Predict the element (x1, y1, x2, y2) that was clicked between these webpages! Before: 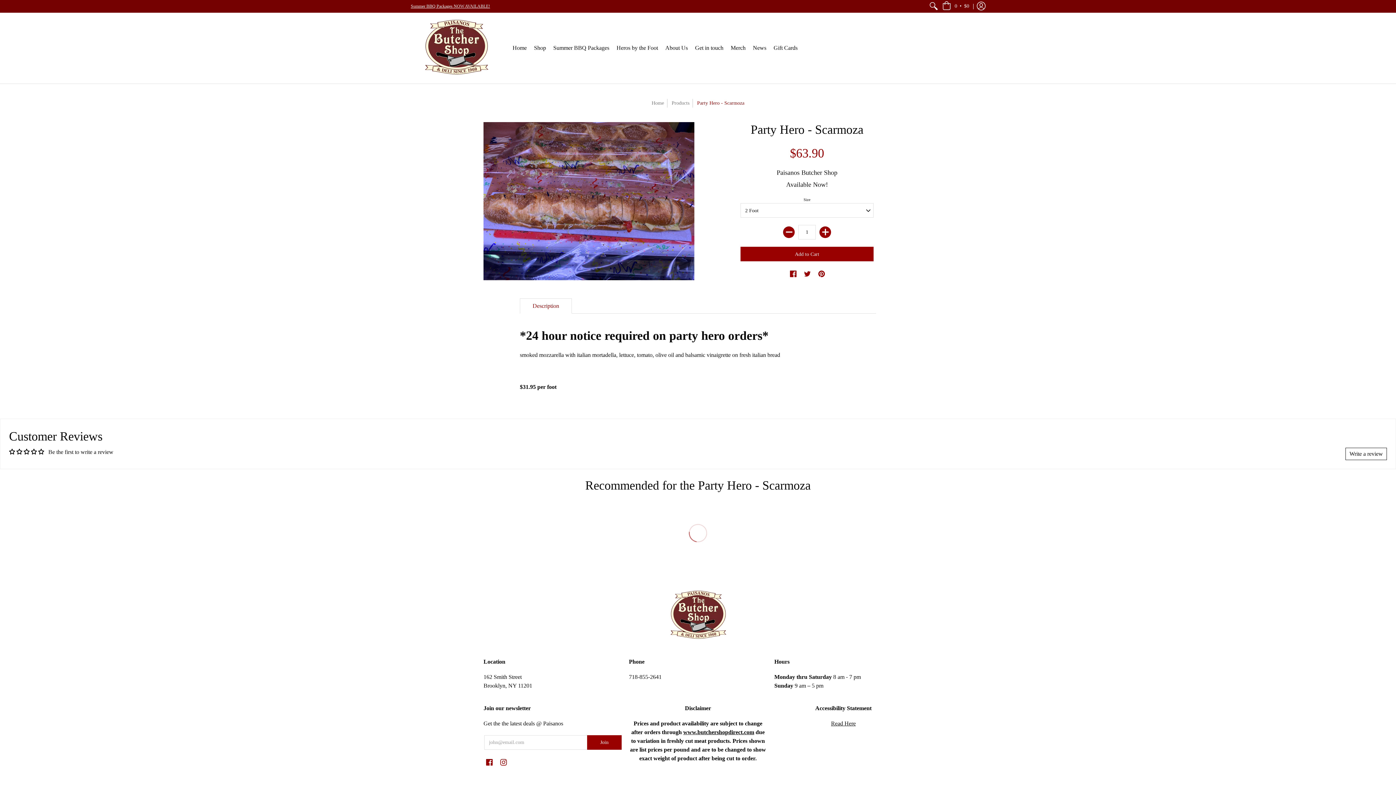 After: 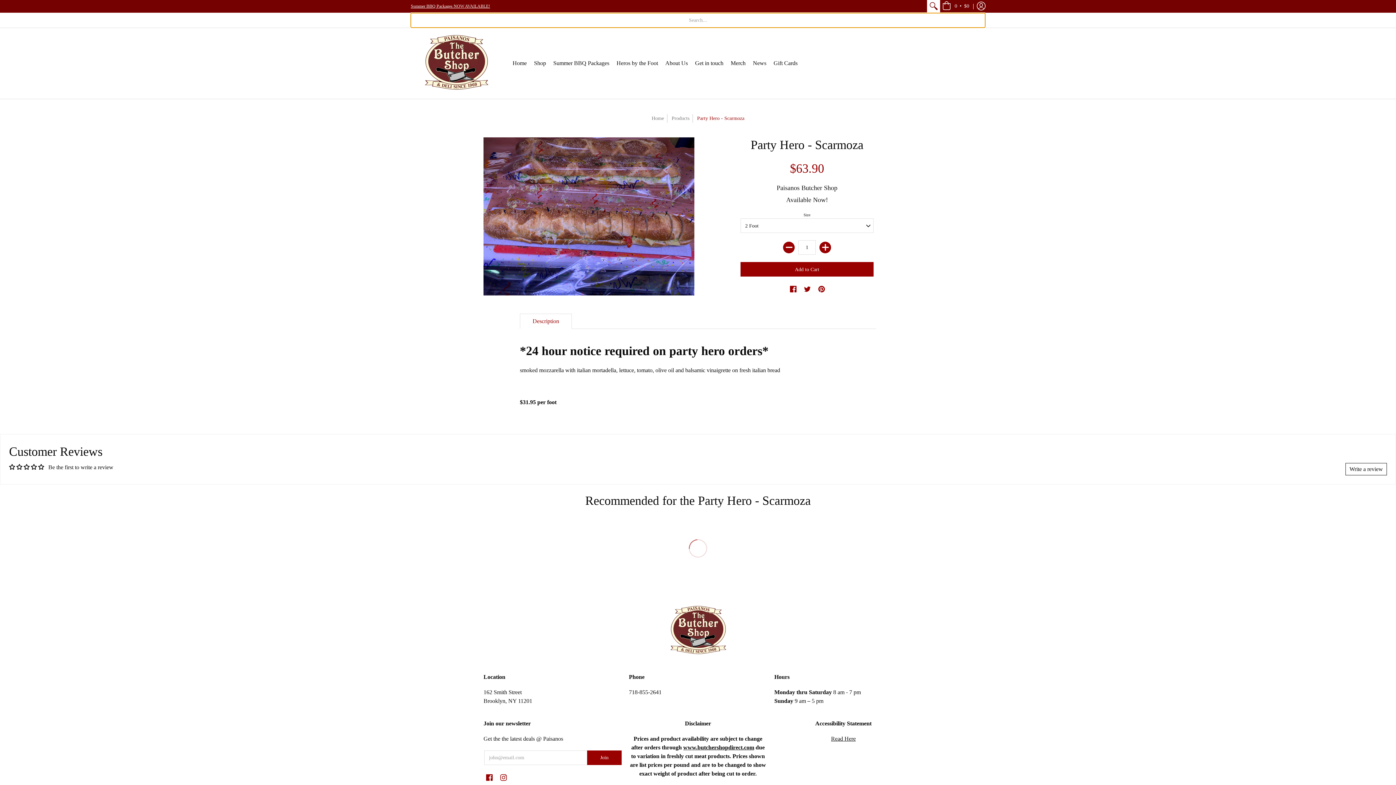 Action: bbox: (927, 0, 940, 12)